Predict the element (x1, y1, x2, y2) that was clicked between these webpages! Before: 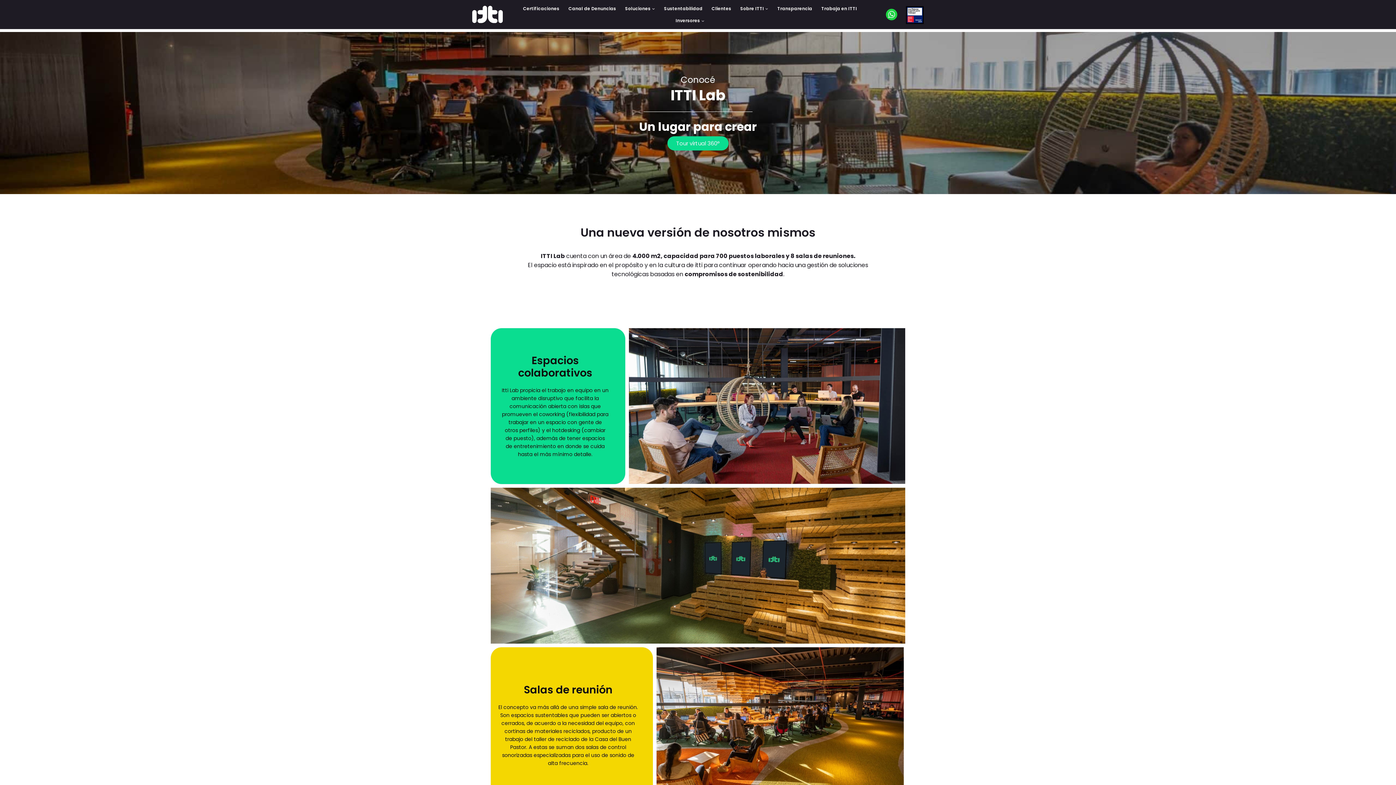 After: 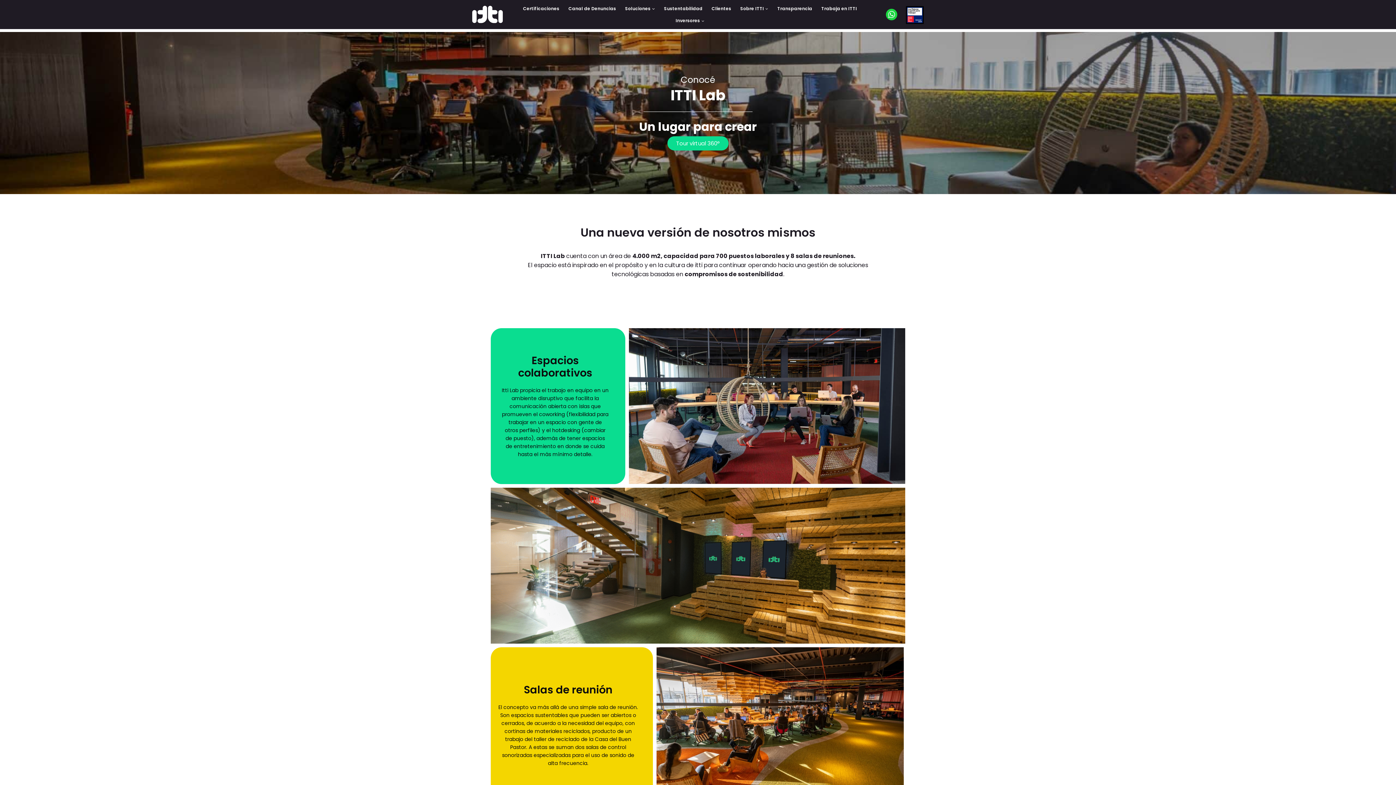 Action: bbox: (881, 3, 902, 25)